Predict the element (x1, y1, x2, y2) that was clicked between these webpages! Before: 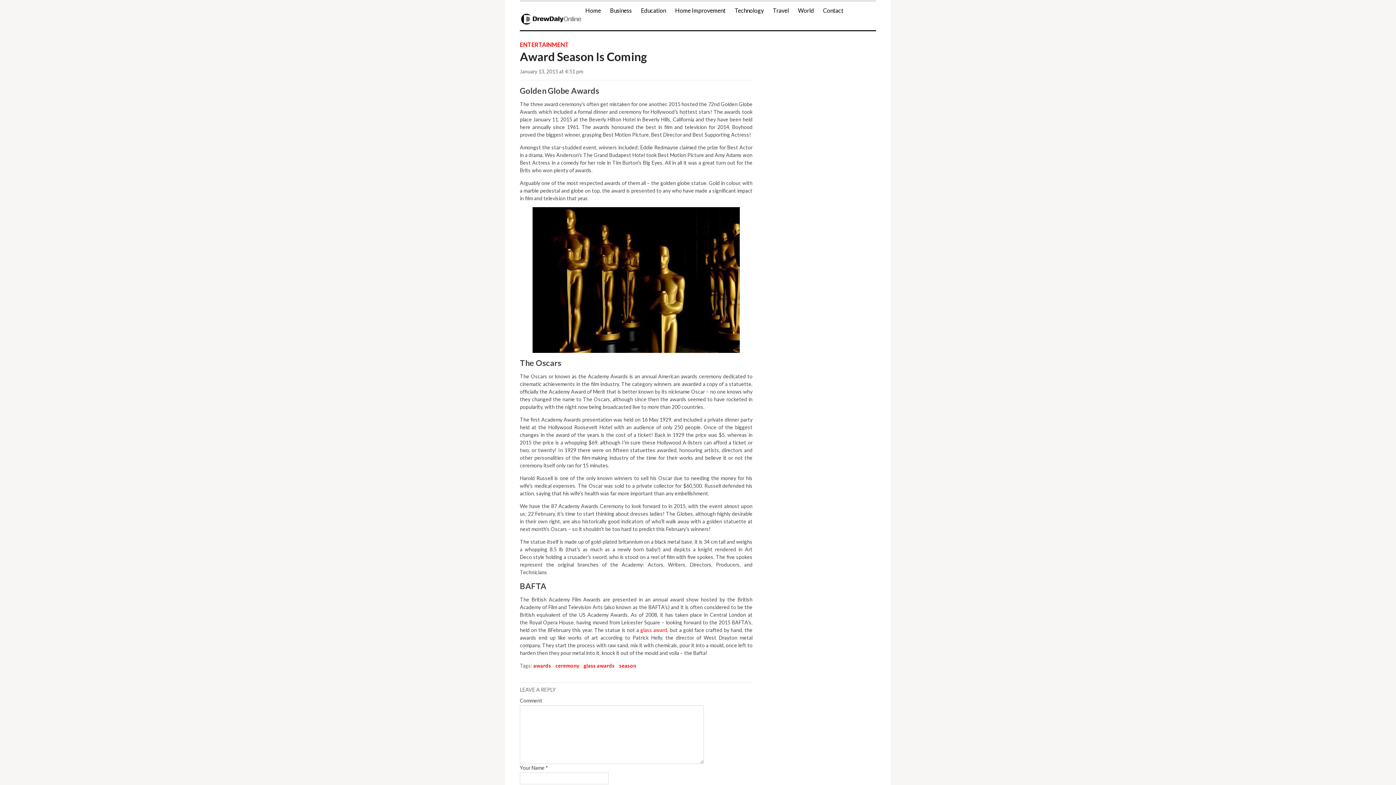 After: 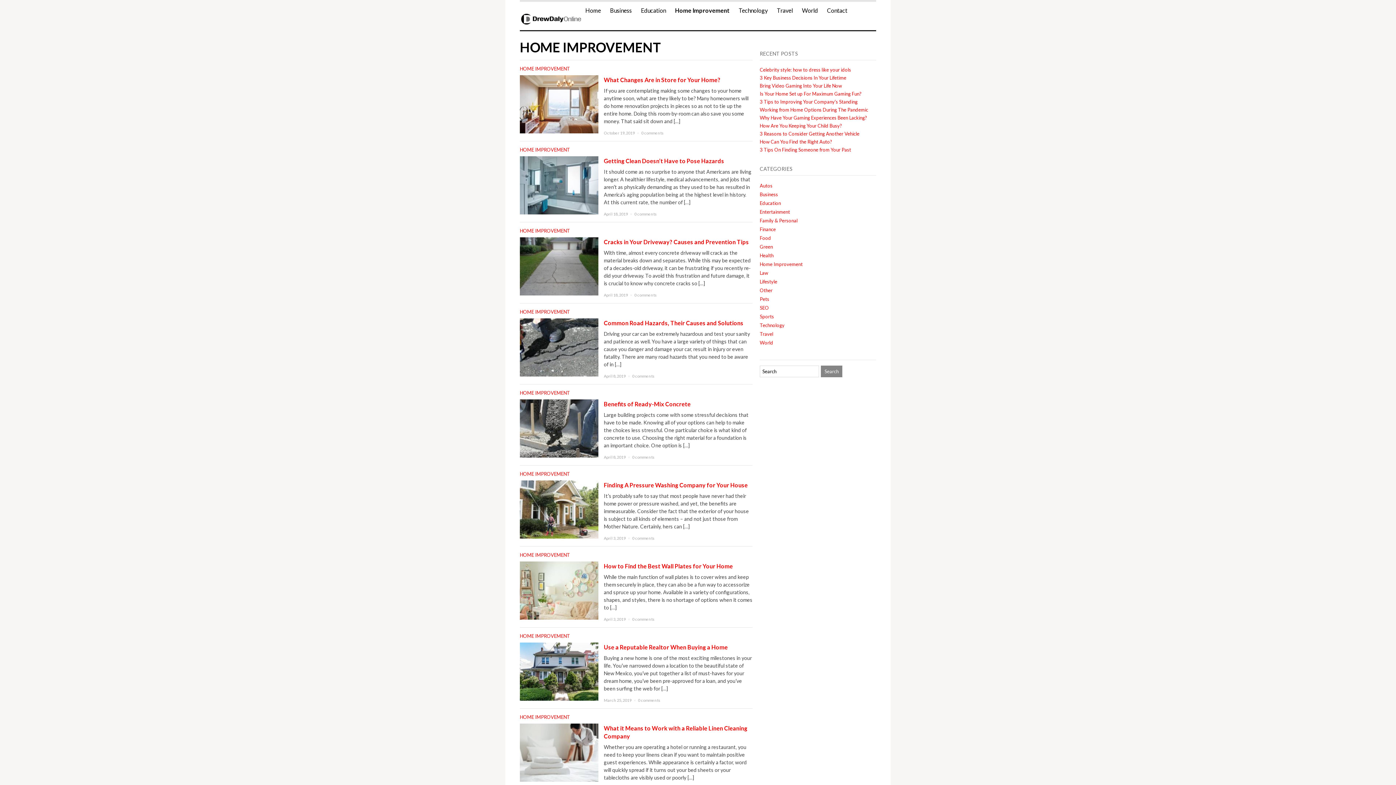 Action: bbox: (671, 1, 729, 18) label: Home Improvement